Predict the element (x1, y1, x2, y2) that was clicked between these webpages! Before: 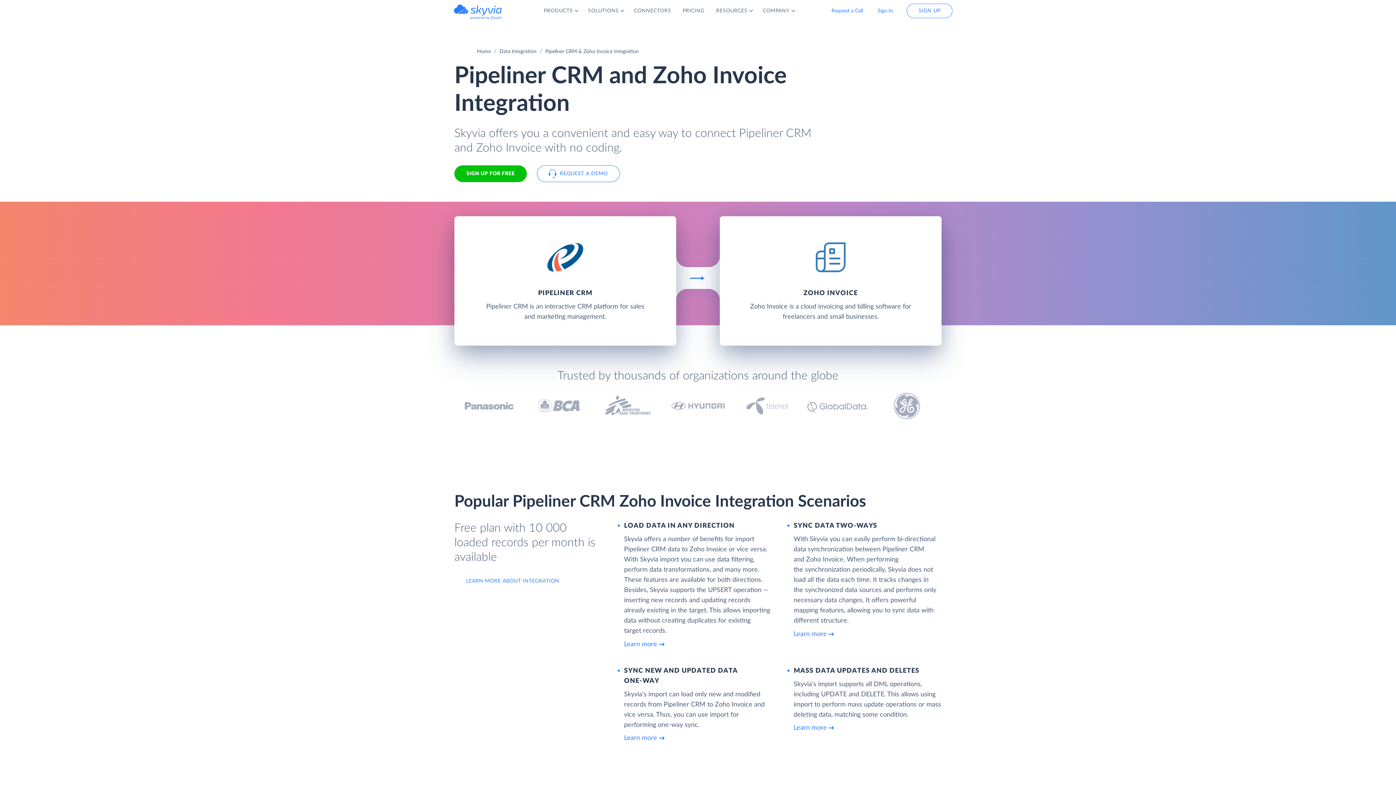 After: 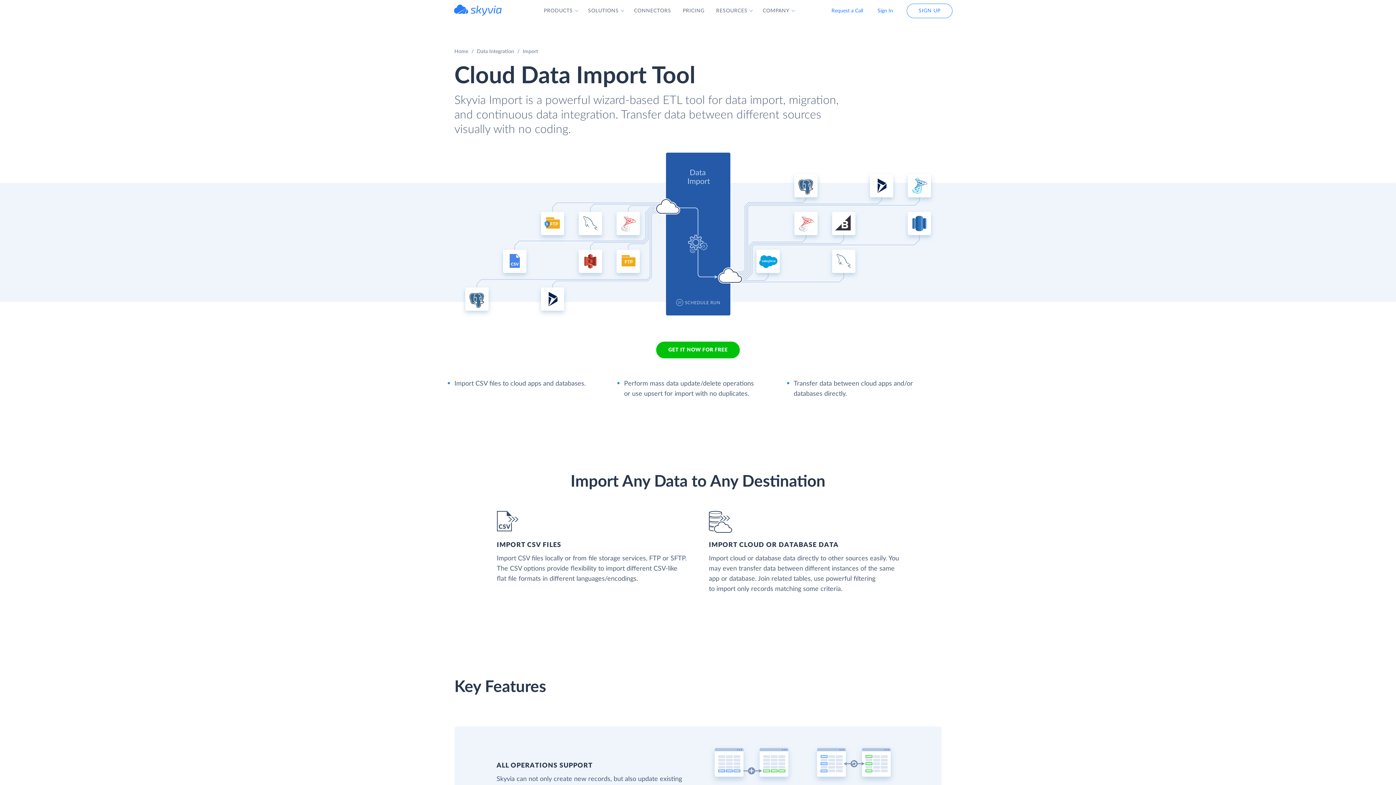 Action: bbox: (624, 640, 772, 649) label: Learn more